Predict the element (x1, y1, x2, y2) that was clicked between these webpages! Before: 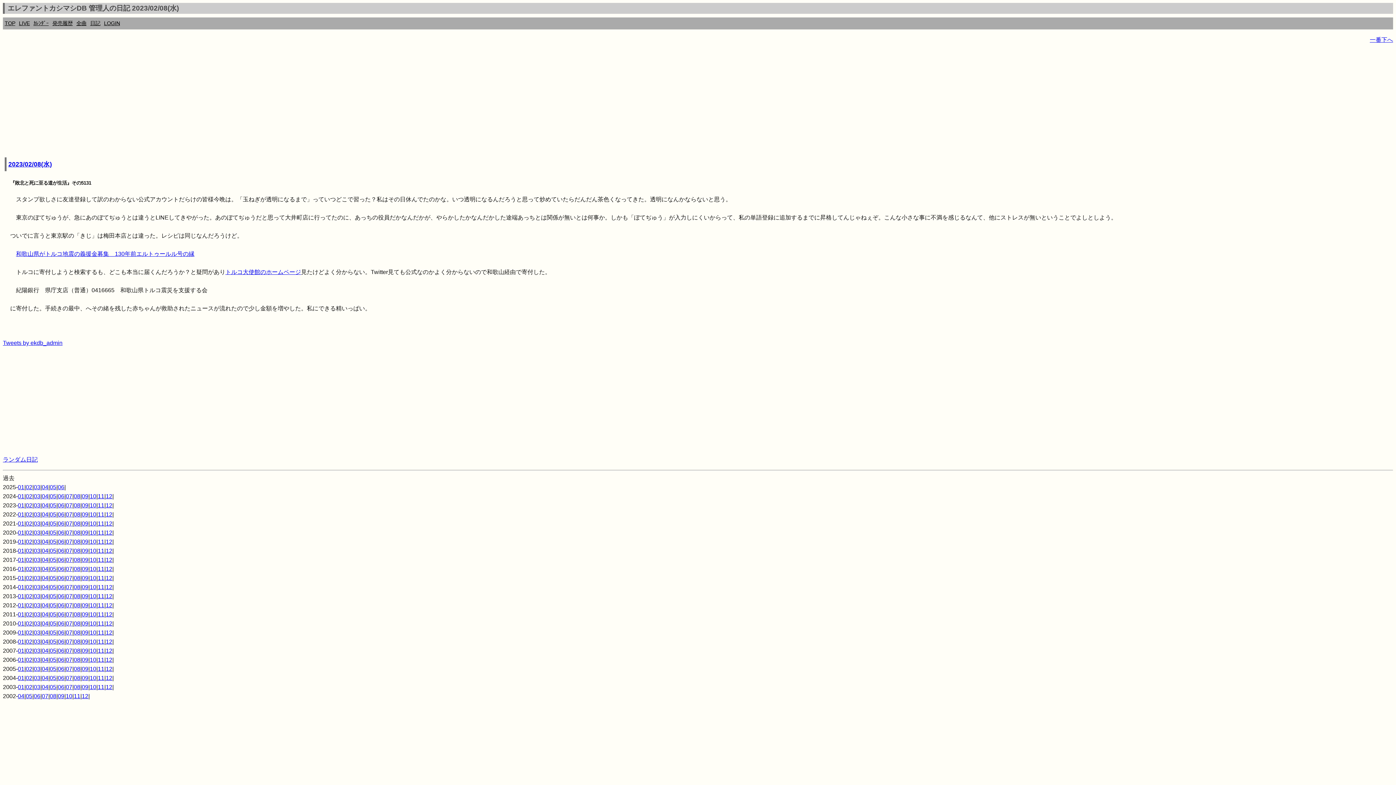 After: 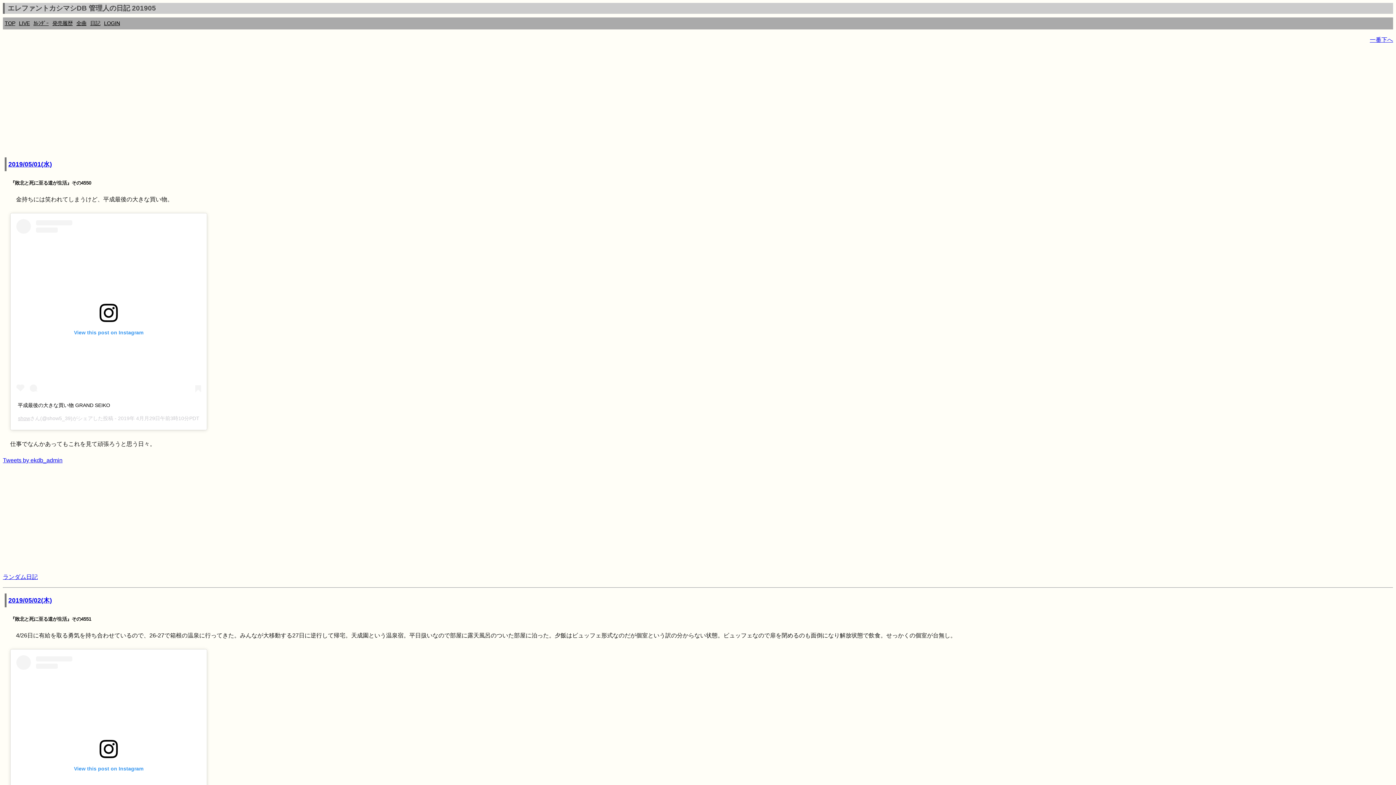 Action: bbox: (49, 538, 56, 545) label: 05